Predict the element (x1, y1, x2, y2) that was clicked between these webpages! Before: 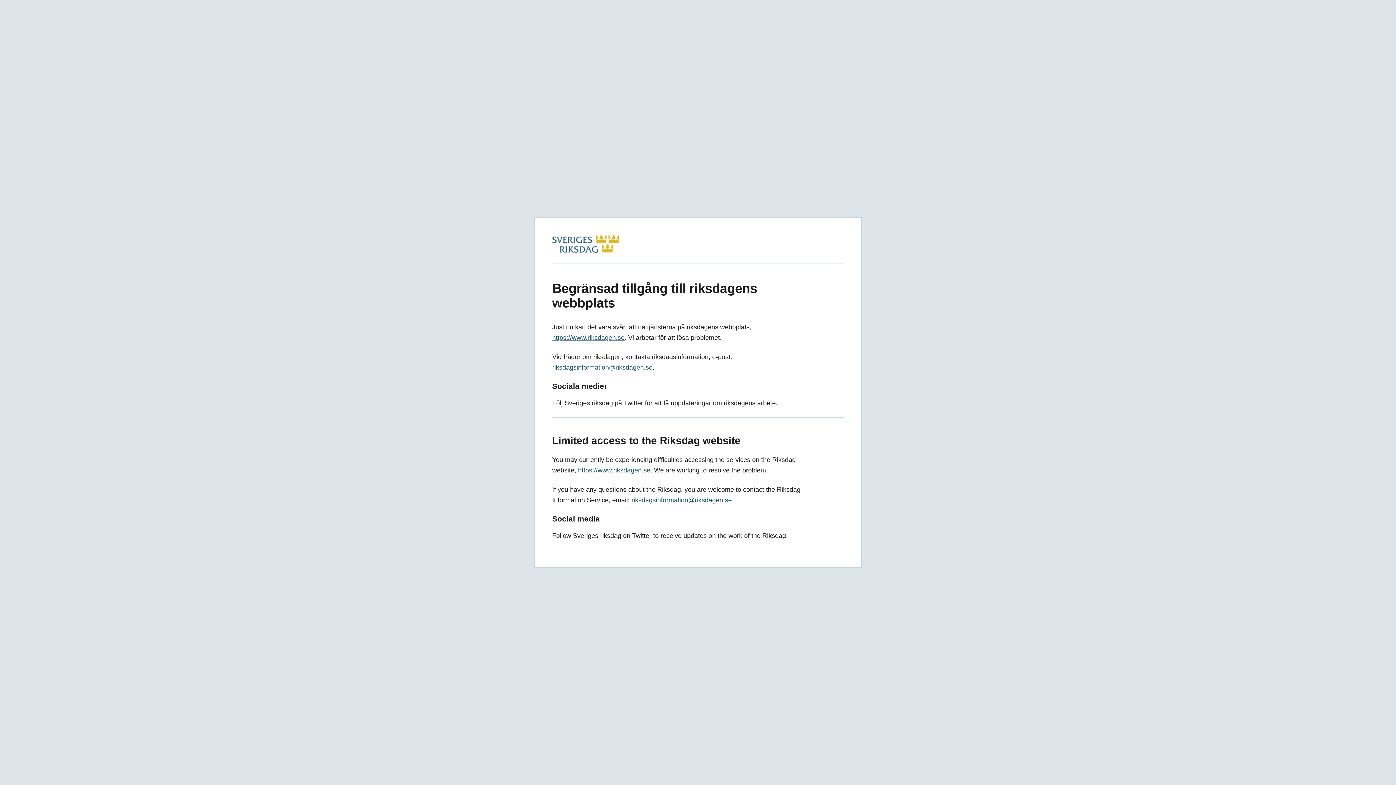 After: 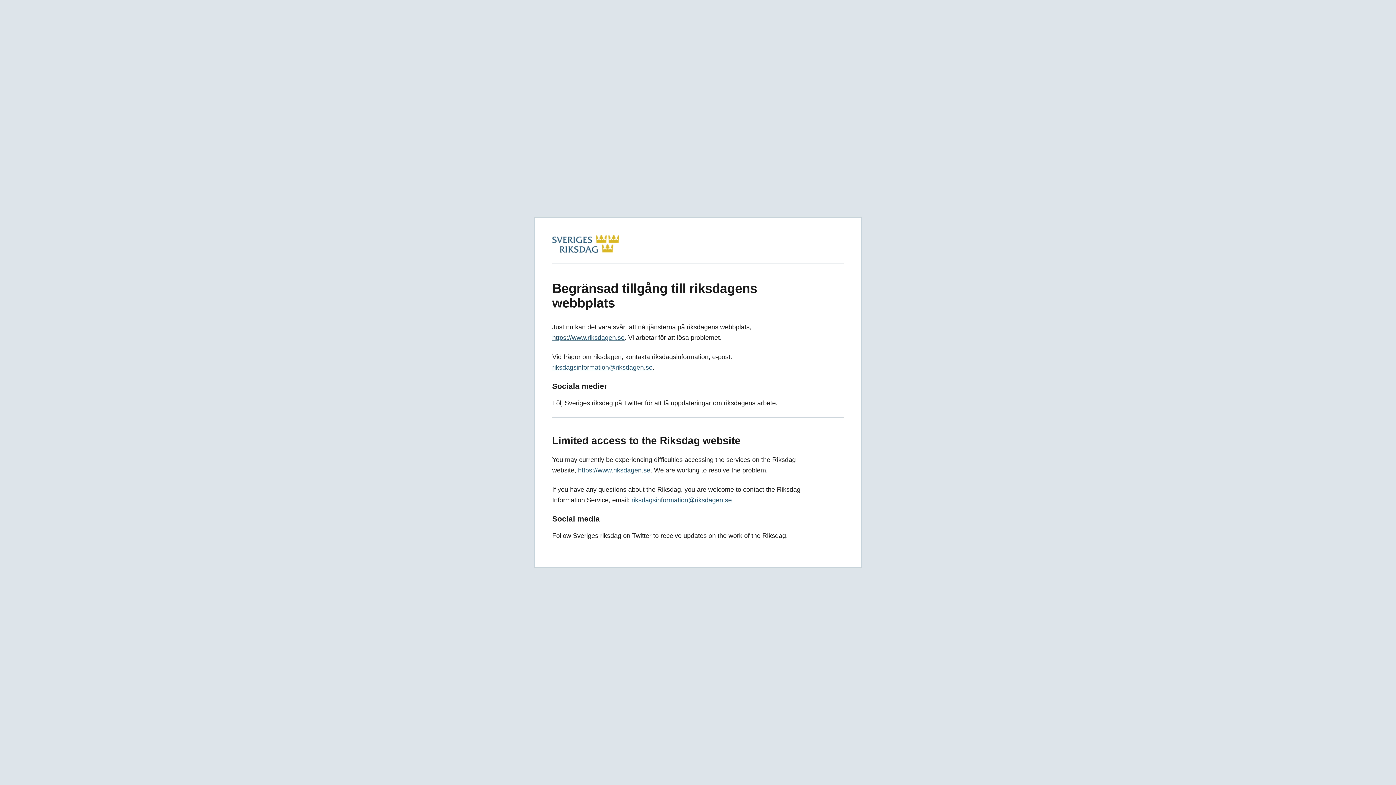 Action: bbox: (552, 334, 624, 341) label: https://www.riksdagen.se